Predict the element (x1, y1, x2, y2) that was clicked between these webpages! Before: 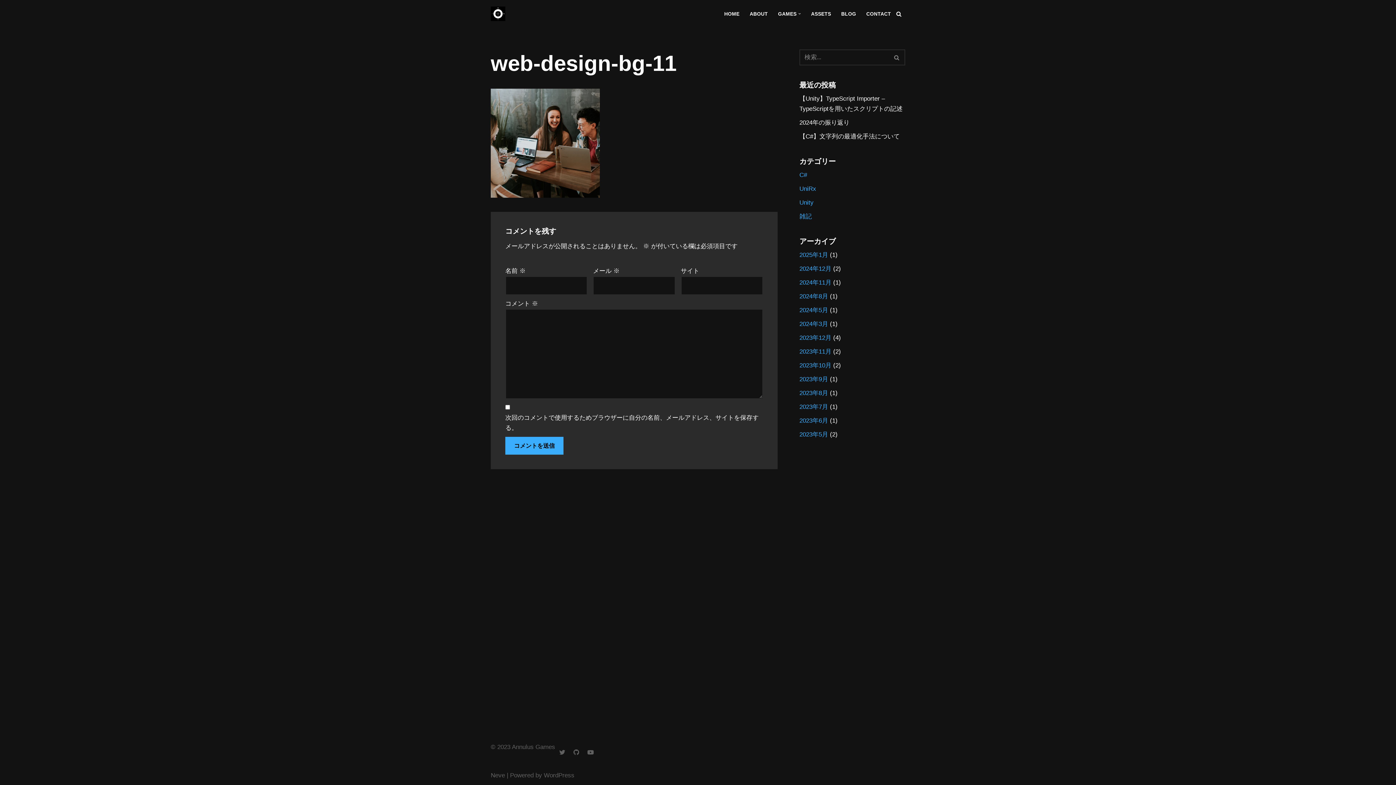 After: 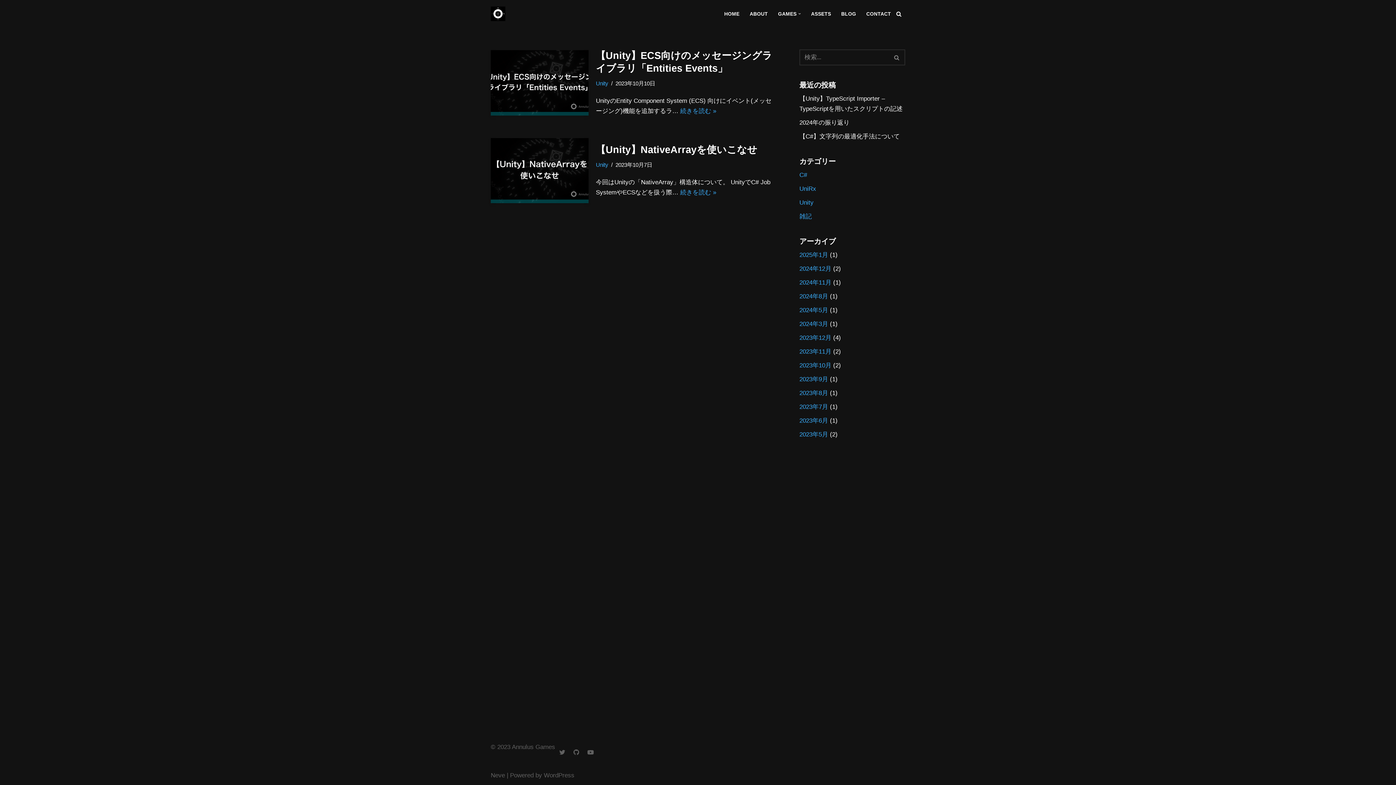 Action: bbox: (799, 362, 831, 369) label: 2023年10月